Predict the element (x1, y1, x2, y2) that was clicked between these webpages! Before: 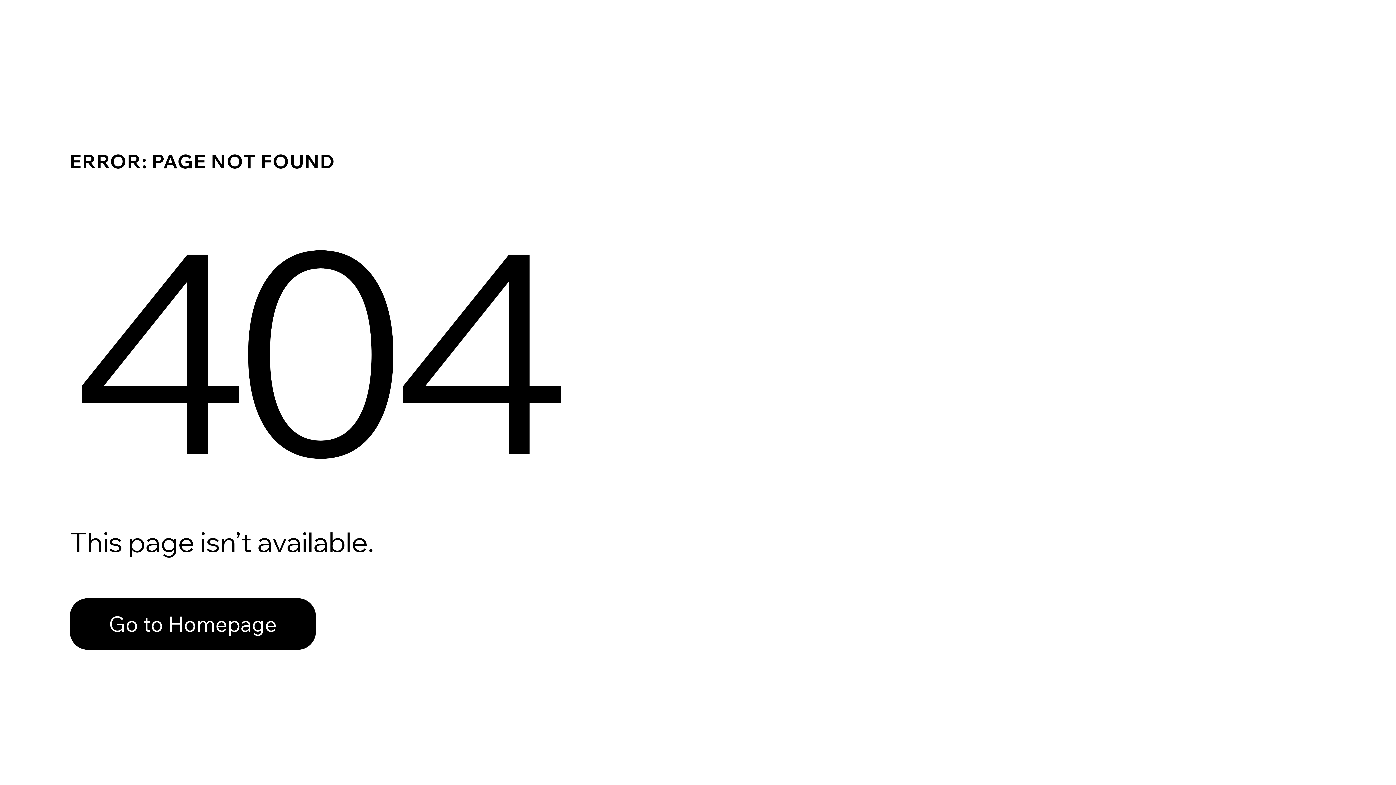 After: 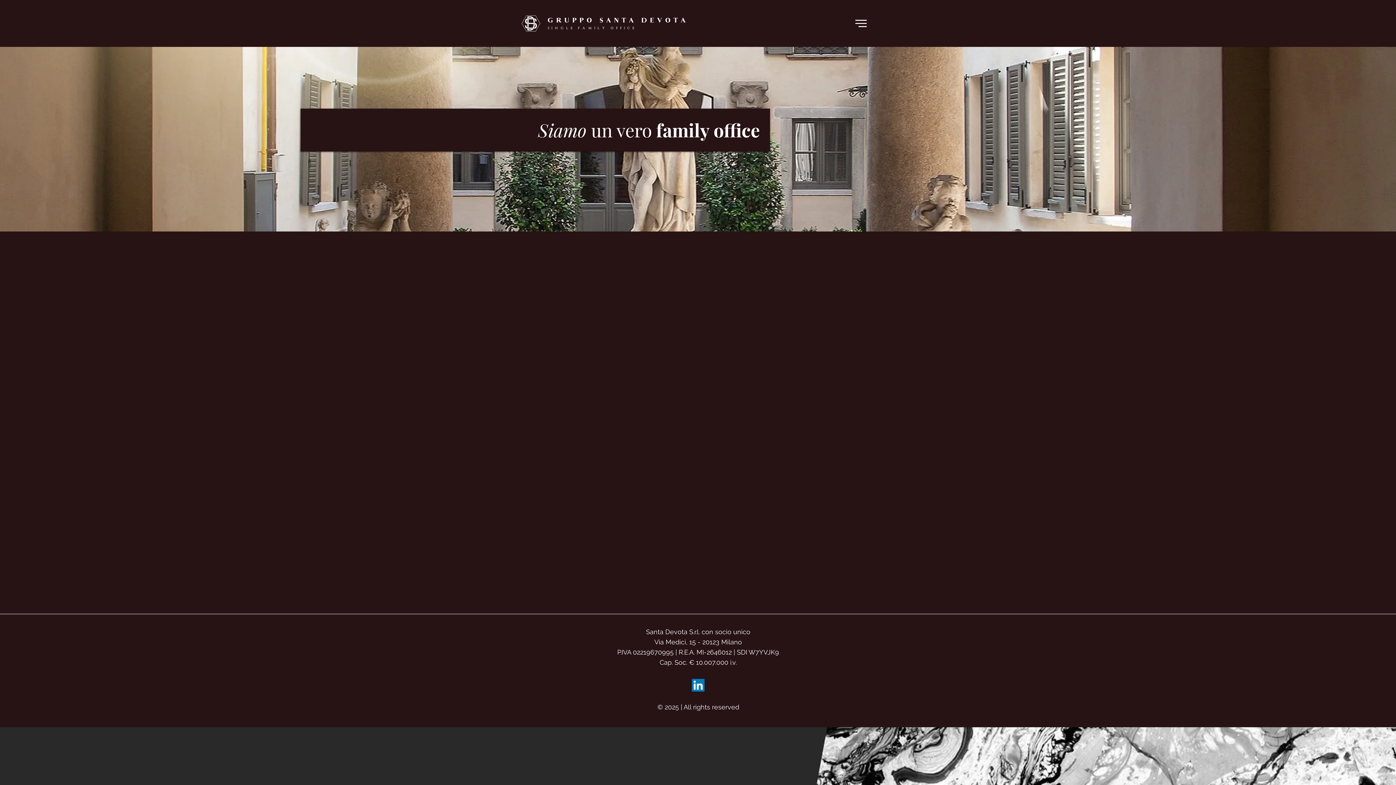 Action: bbox: (69, 598, 316, 650) label: Go to Homepage